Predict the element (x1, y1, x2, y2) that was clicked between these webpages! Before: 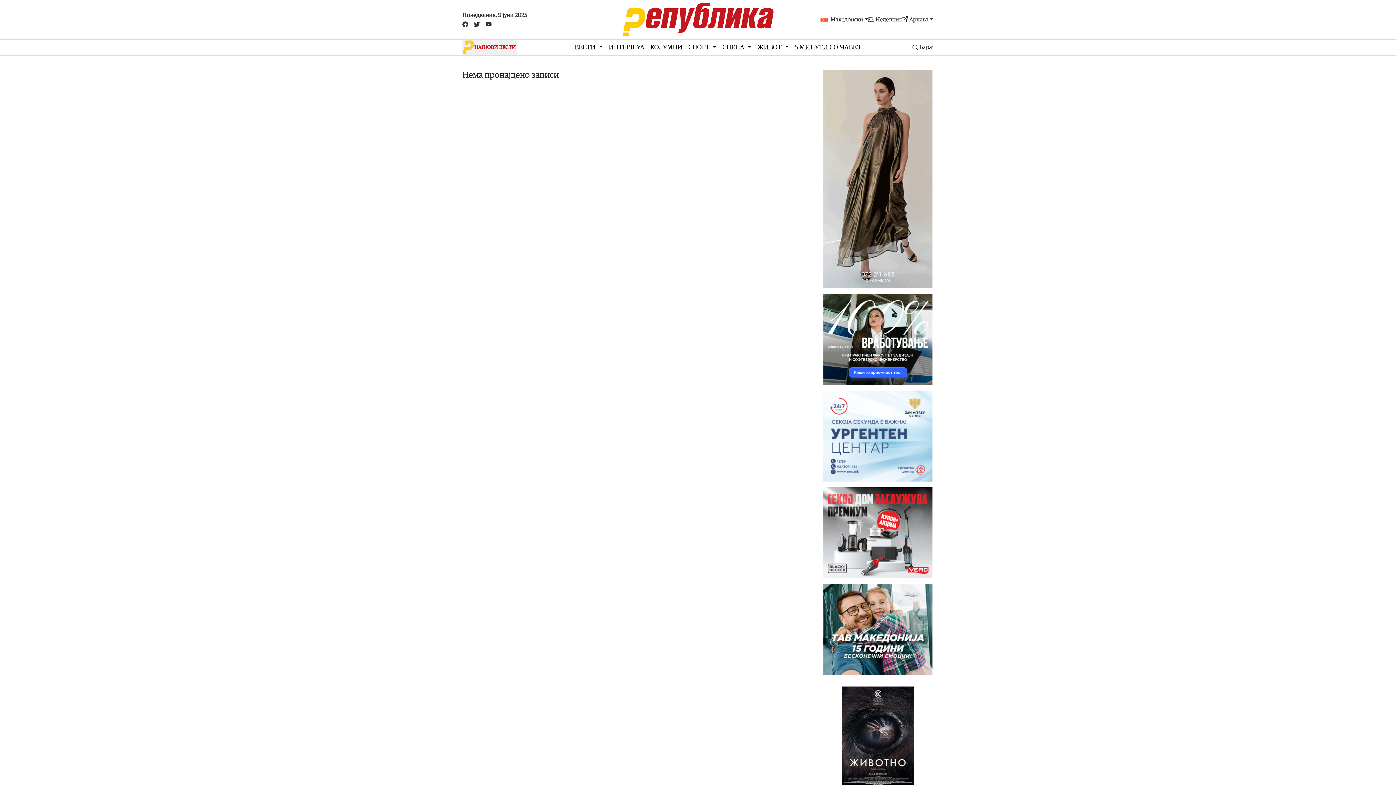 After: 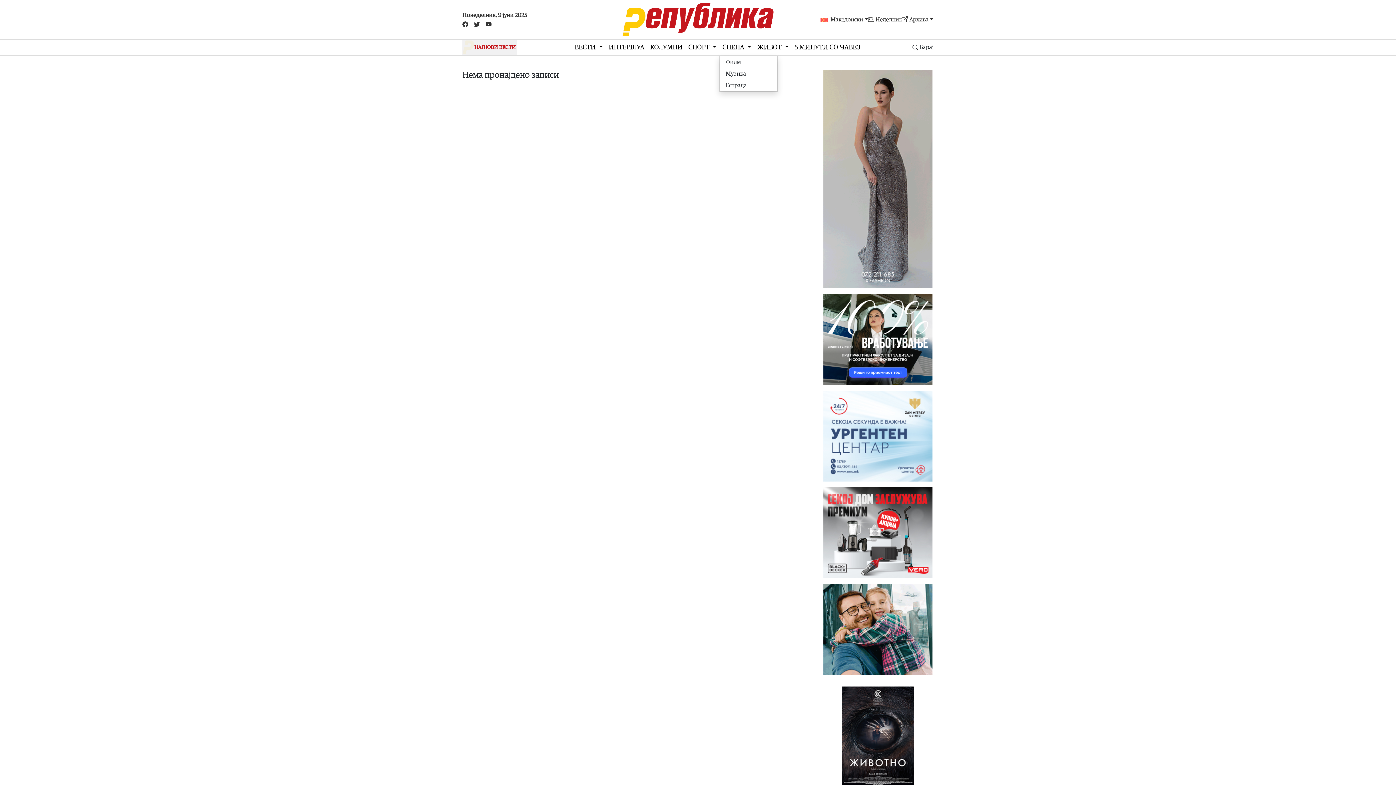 Action: label: СЦЕНА  bbox: (719, 39, 754, 55)